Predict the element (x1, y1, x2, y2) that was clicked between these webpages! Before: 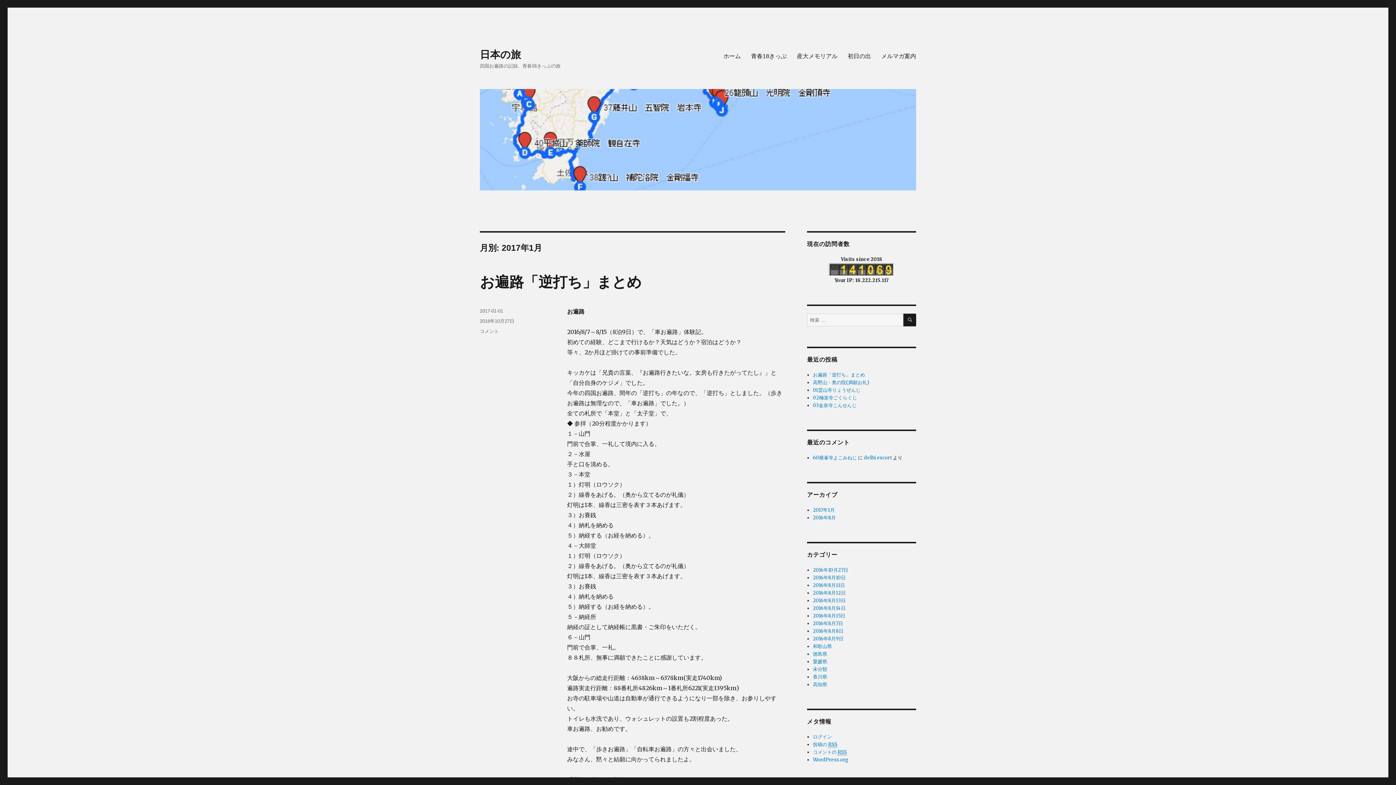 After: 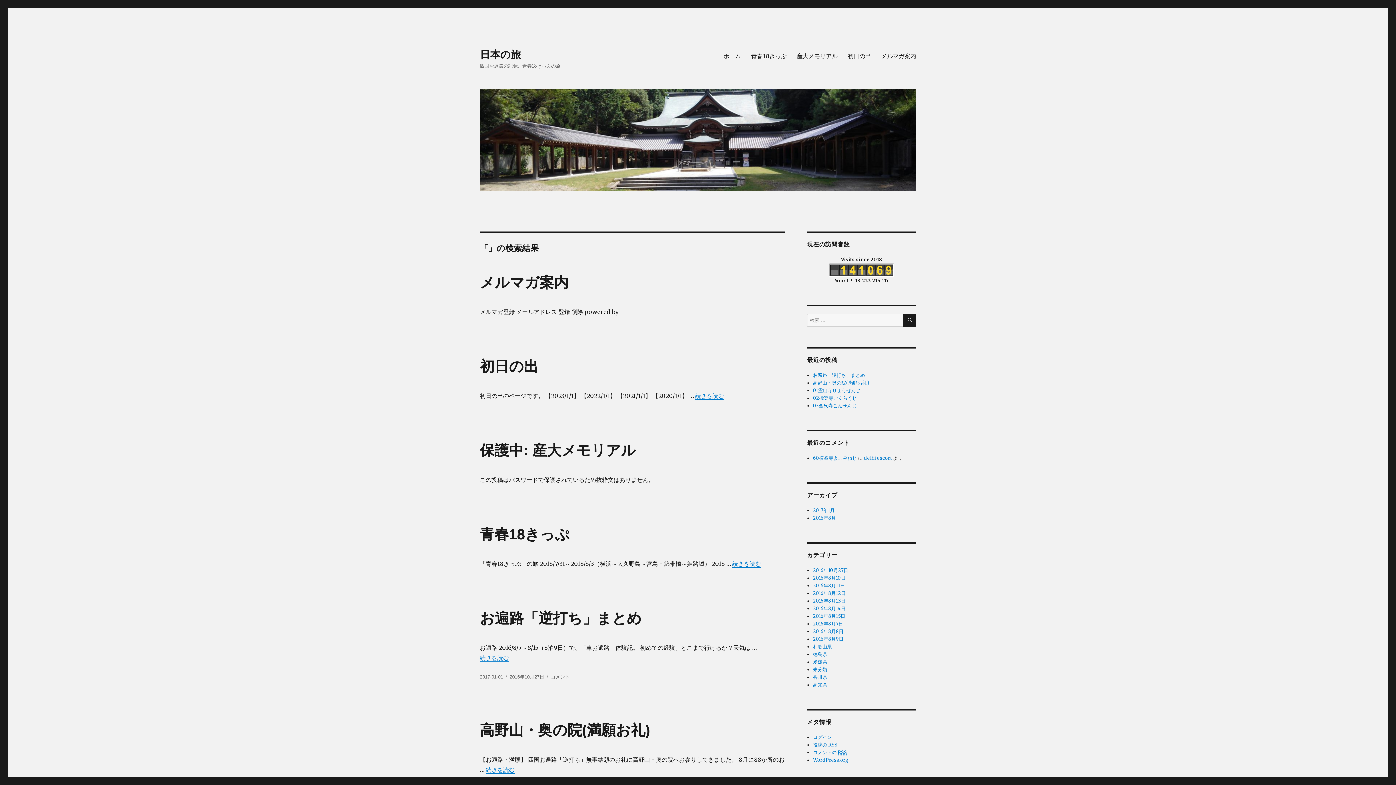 Action: bbox: (903, 313, 916, 326) label: 検索